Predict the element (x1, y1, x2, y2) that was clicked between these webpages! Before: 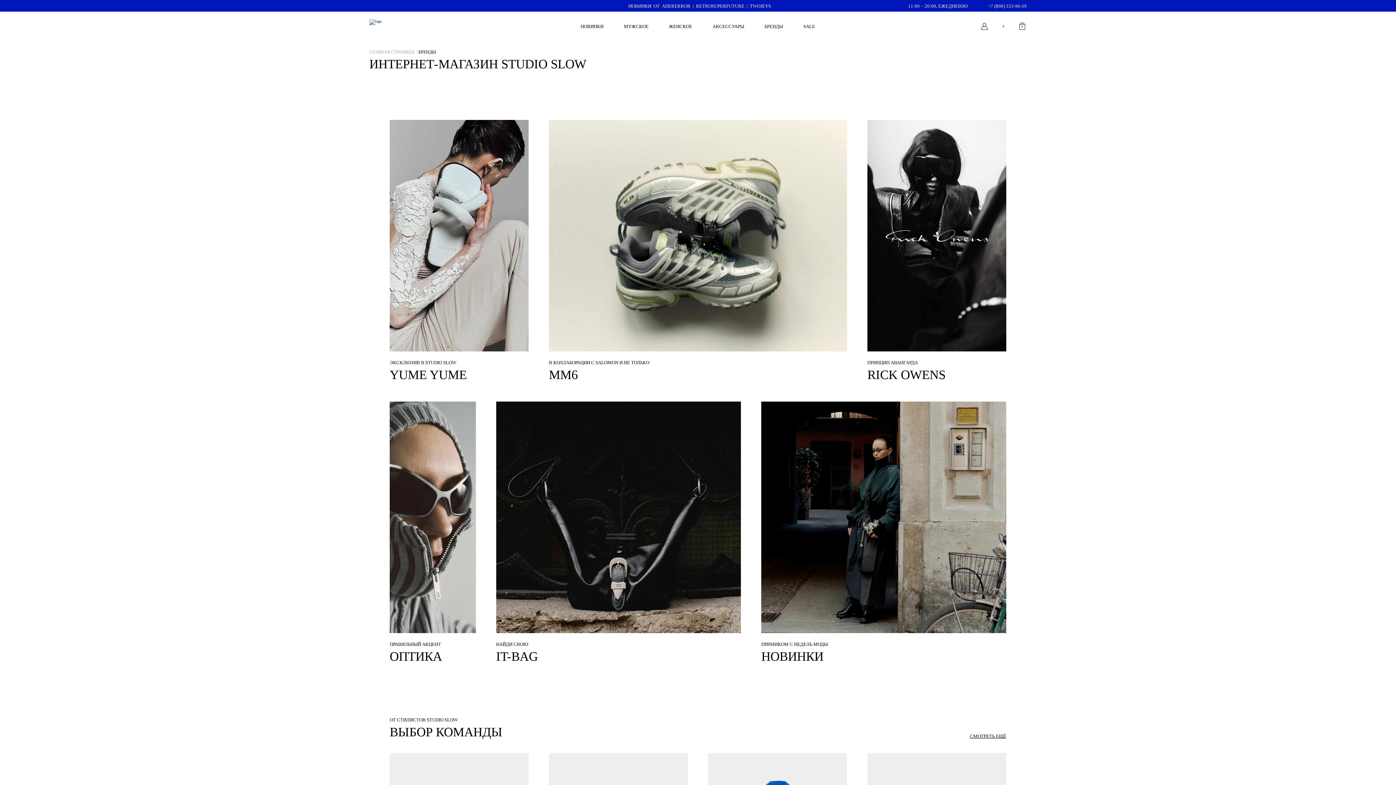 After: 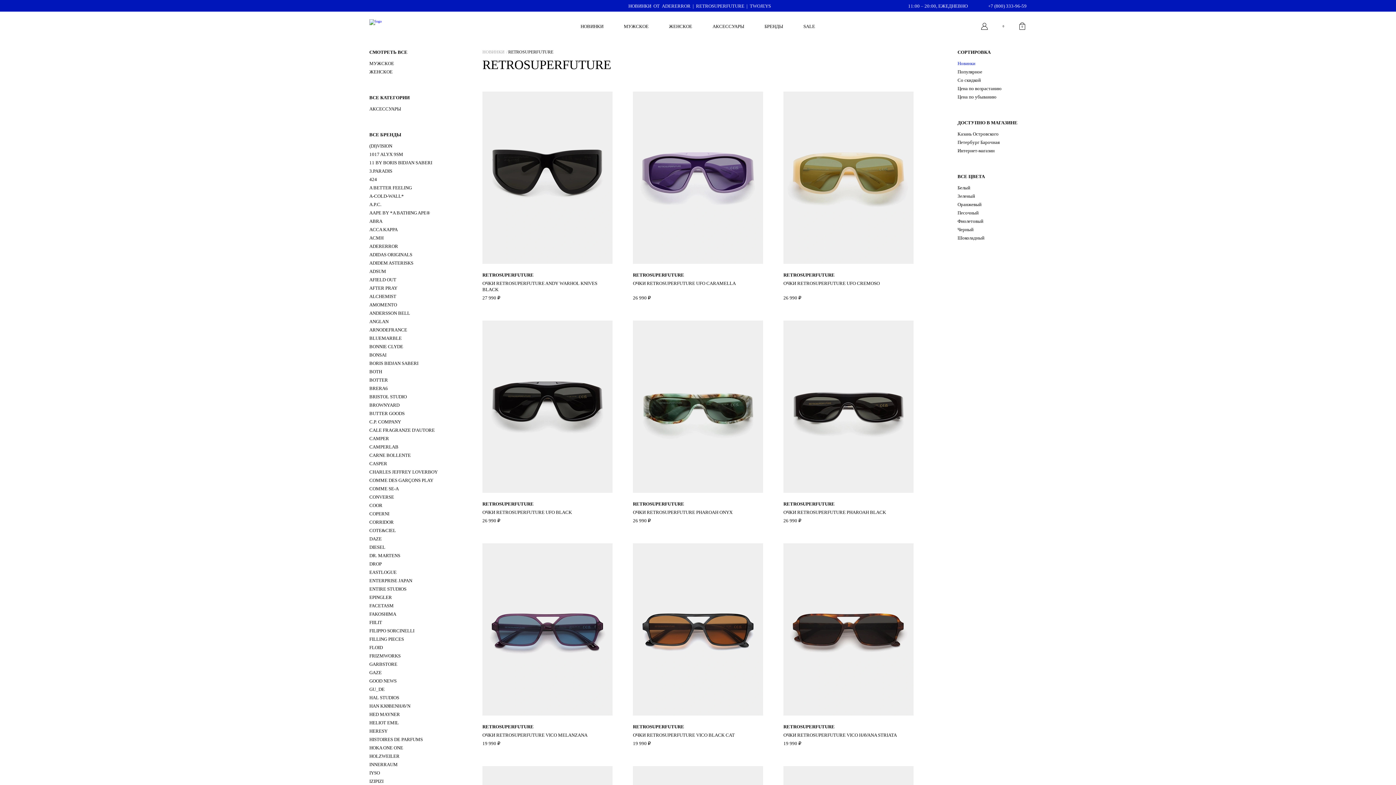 Action: bbox: (696, 2, 744, 9) label: RETROSUPERFUTURE